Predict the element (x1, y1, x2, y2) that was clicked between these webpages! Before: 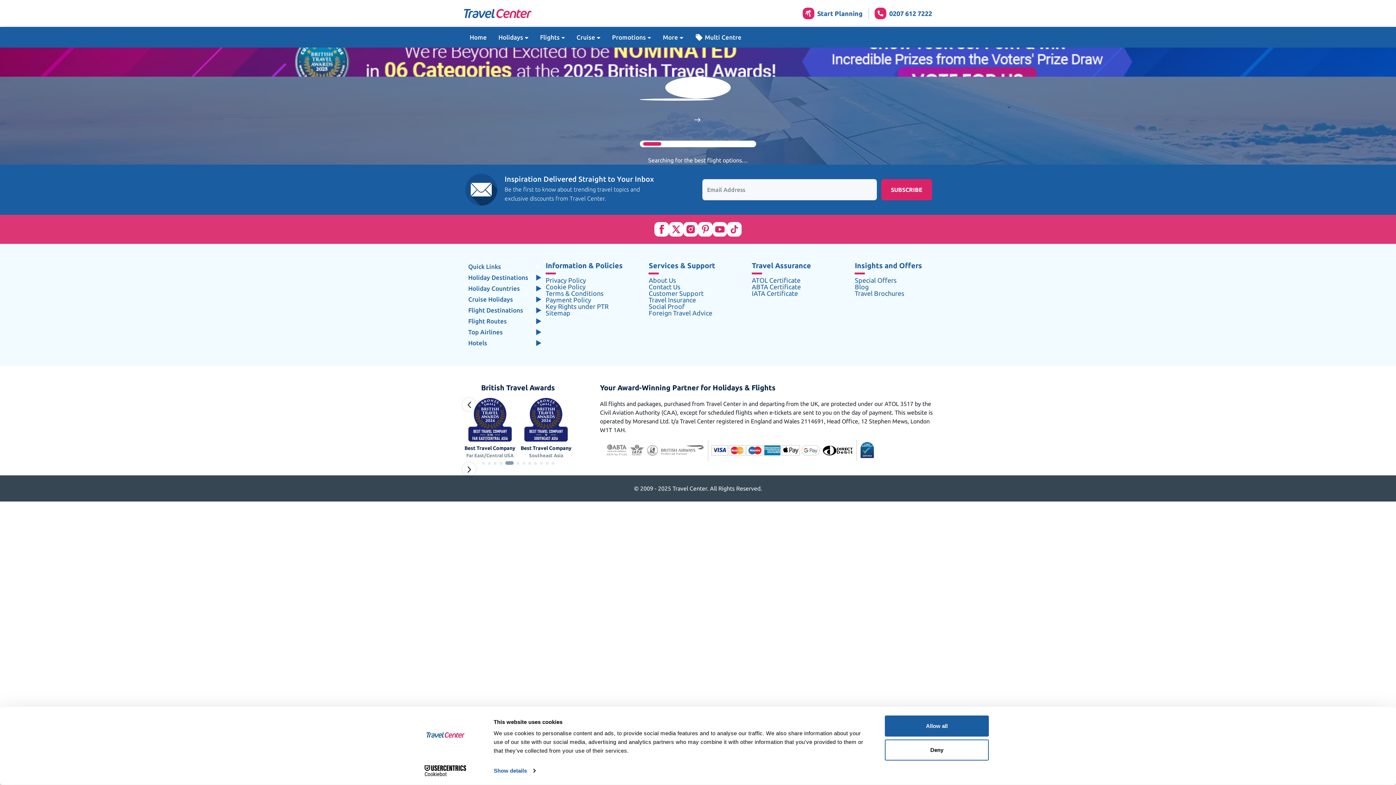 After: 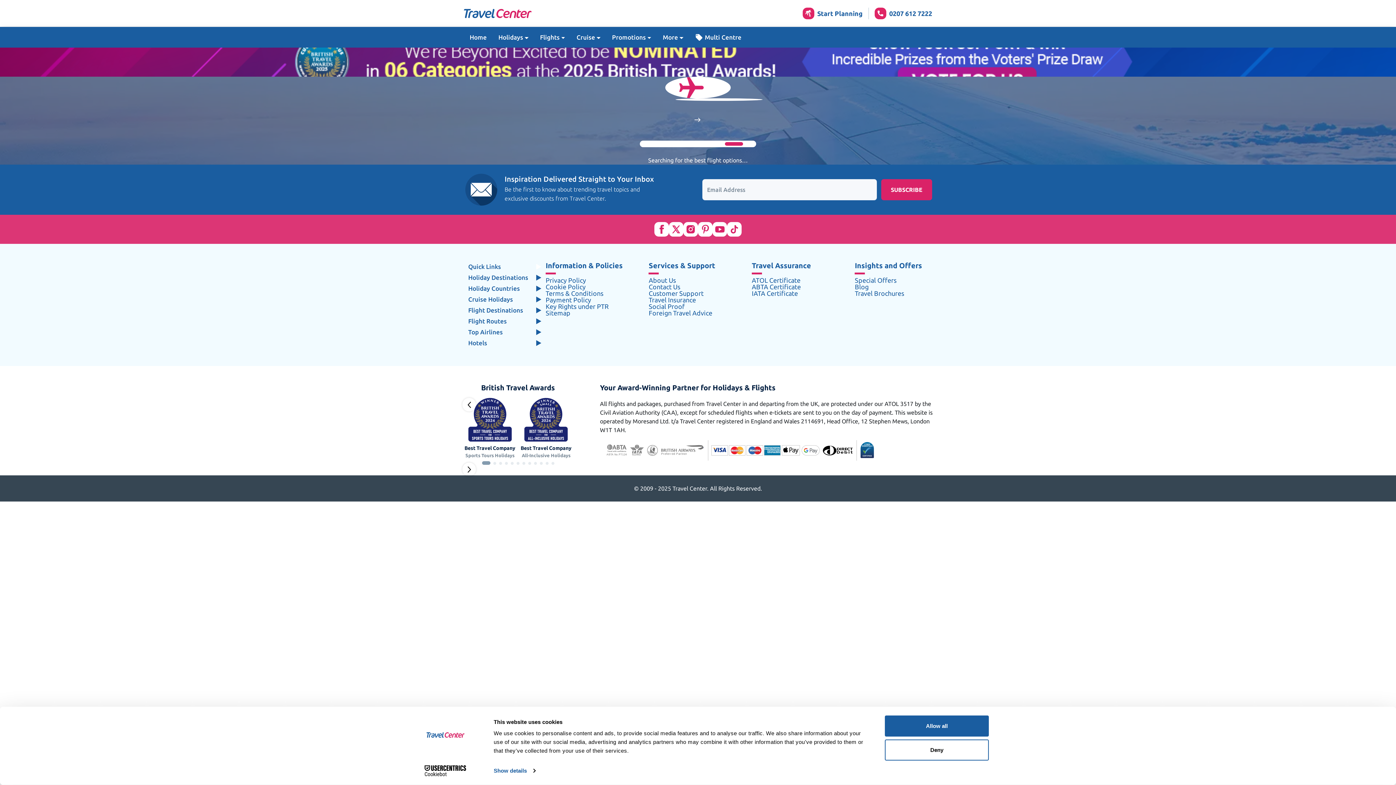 Action: bbox: (855, 283, 932, 290) label: Blog